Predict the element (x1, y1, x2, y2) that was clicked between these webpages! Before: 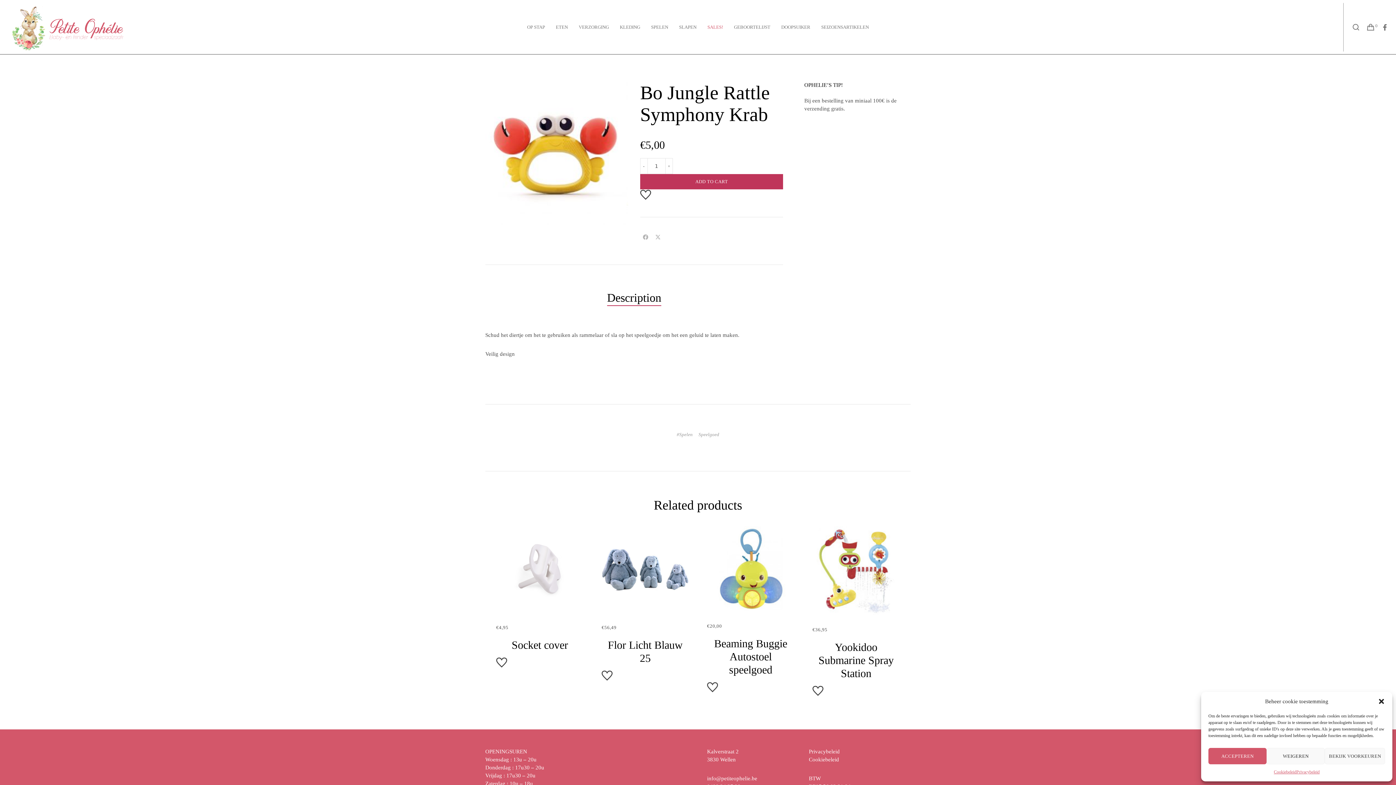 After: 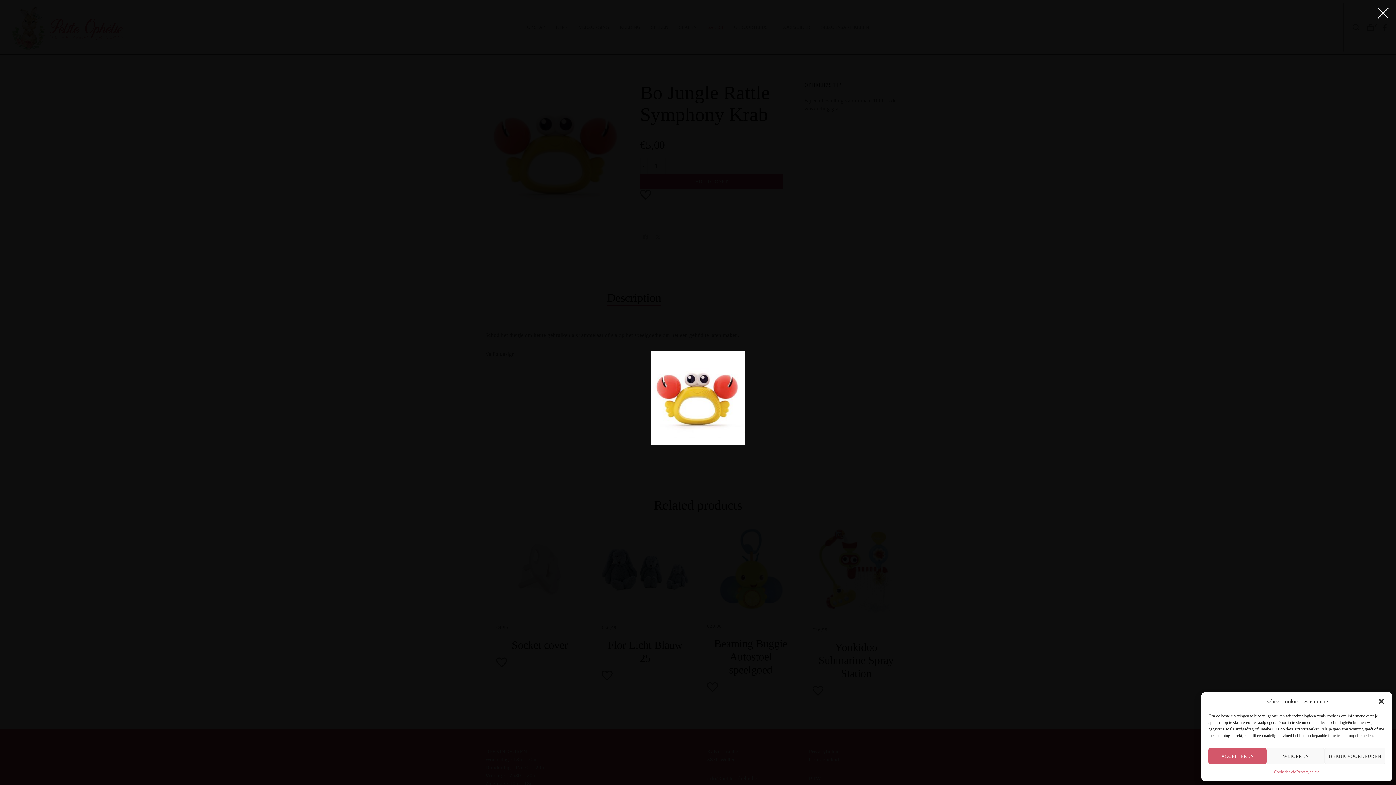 Action: bbox: (485, 81, 628, 224)